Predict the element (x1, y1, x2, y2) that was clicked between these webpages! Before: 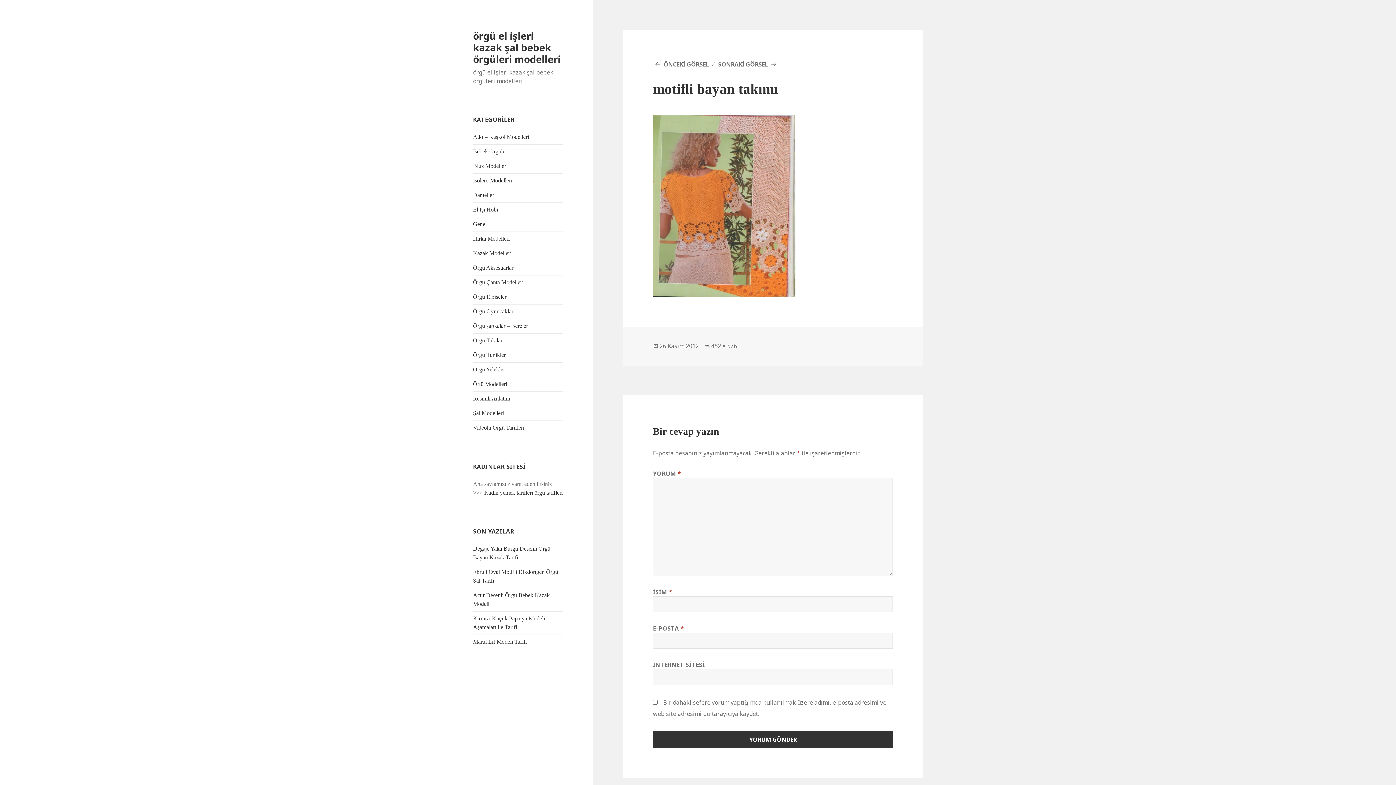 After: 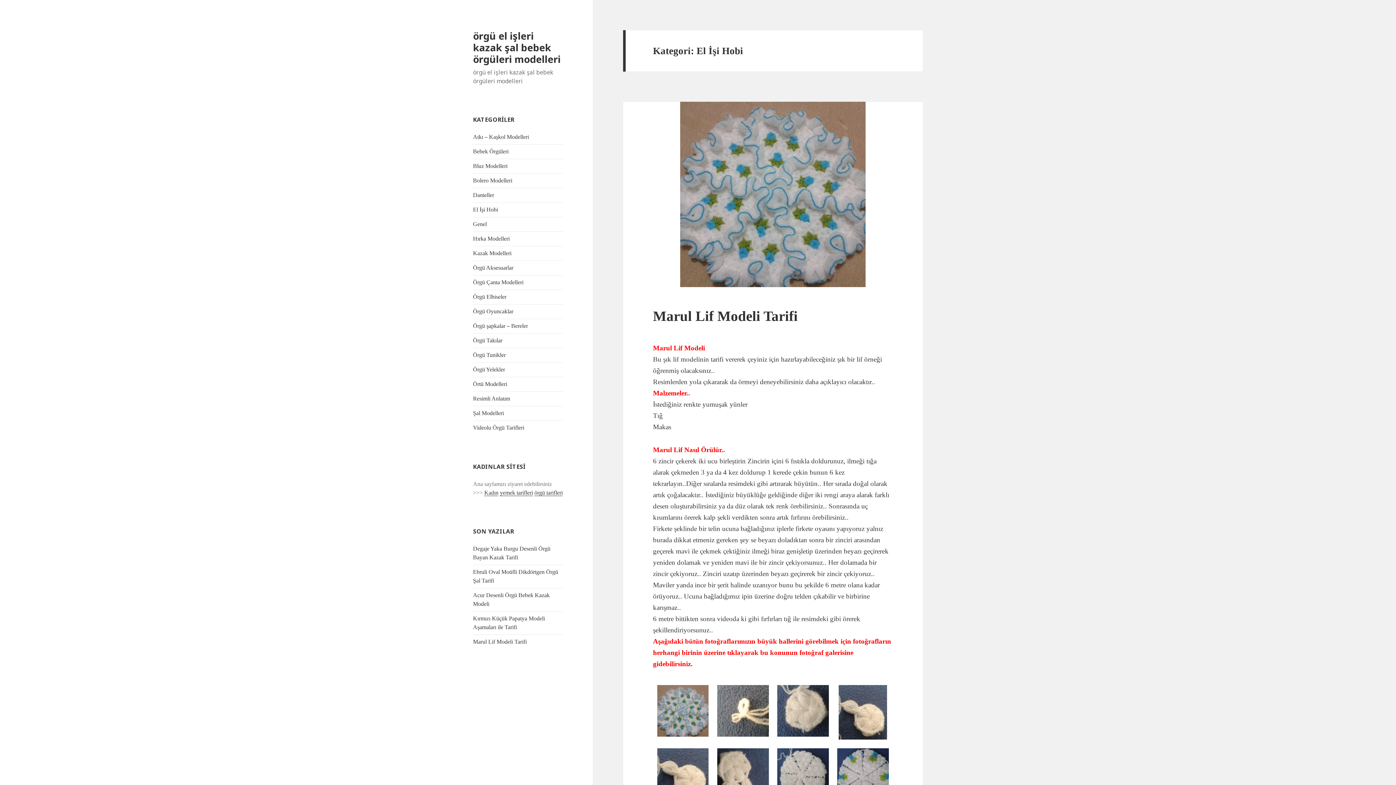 Action: bbox: (473, 206, 498, 212) label: El İşi Hobi